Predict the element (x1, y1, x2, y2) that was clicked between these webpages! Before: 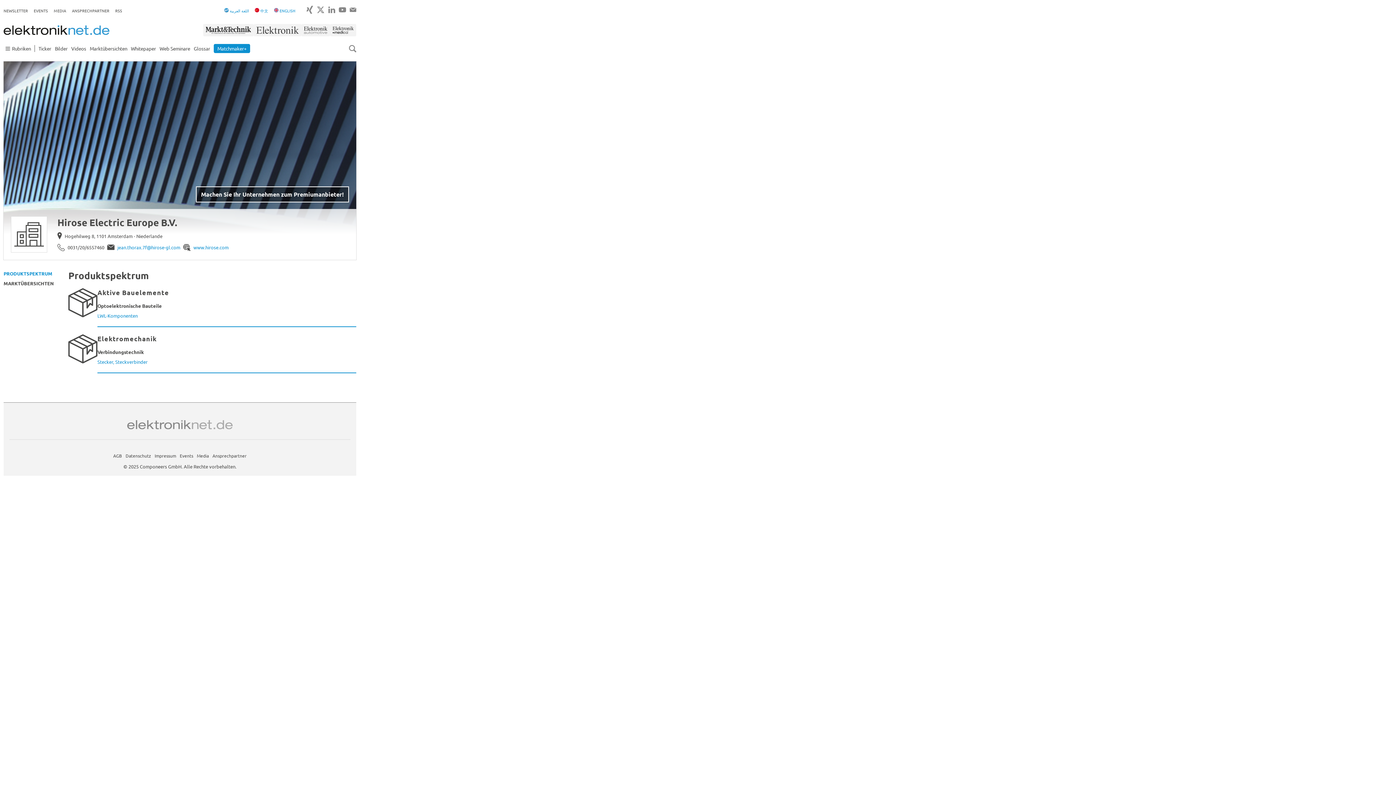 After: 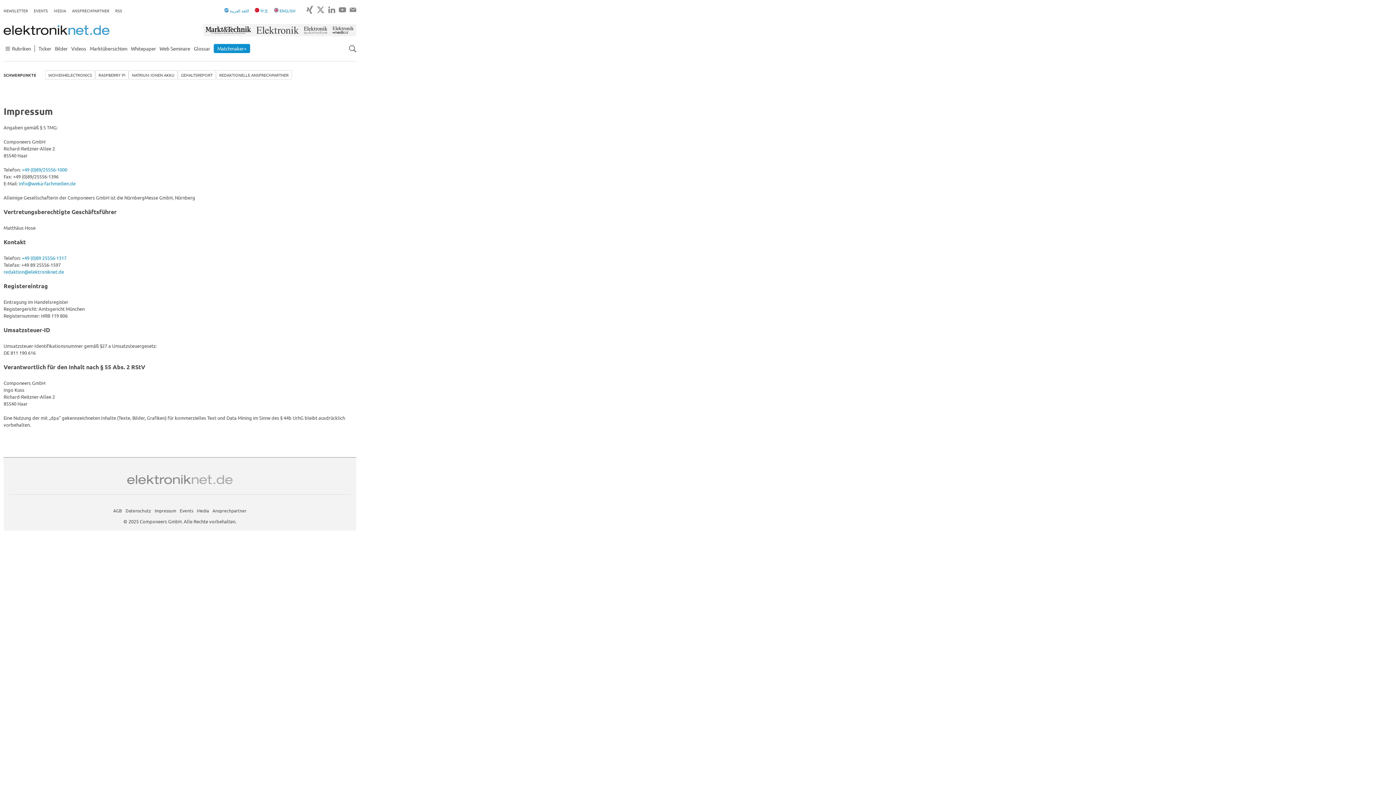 Action: label: Impressum bbox: (154, 453, 176, 459)